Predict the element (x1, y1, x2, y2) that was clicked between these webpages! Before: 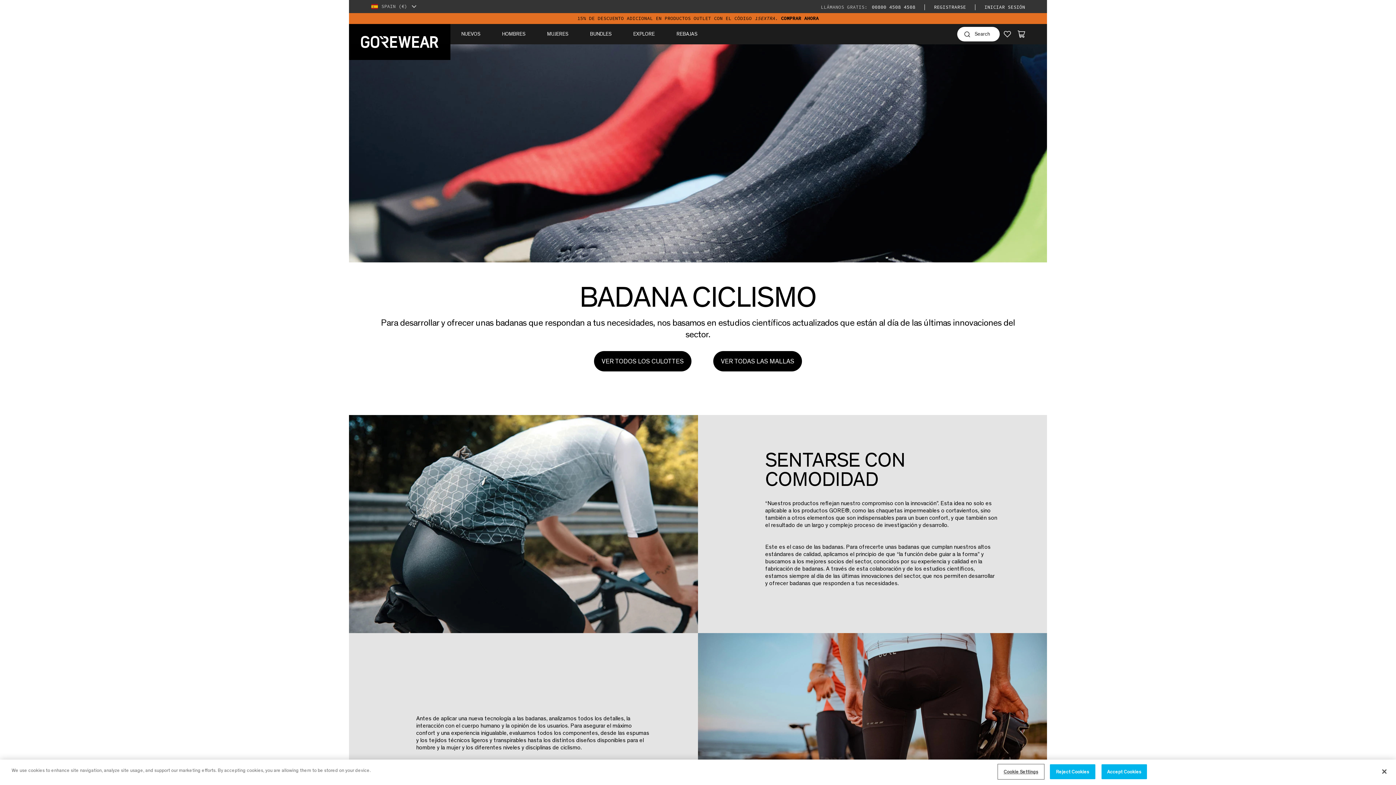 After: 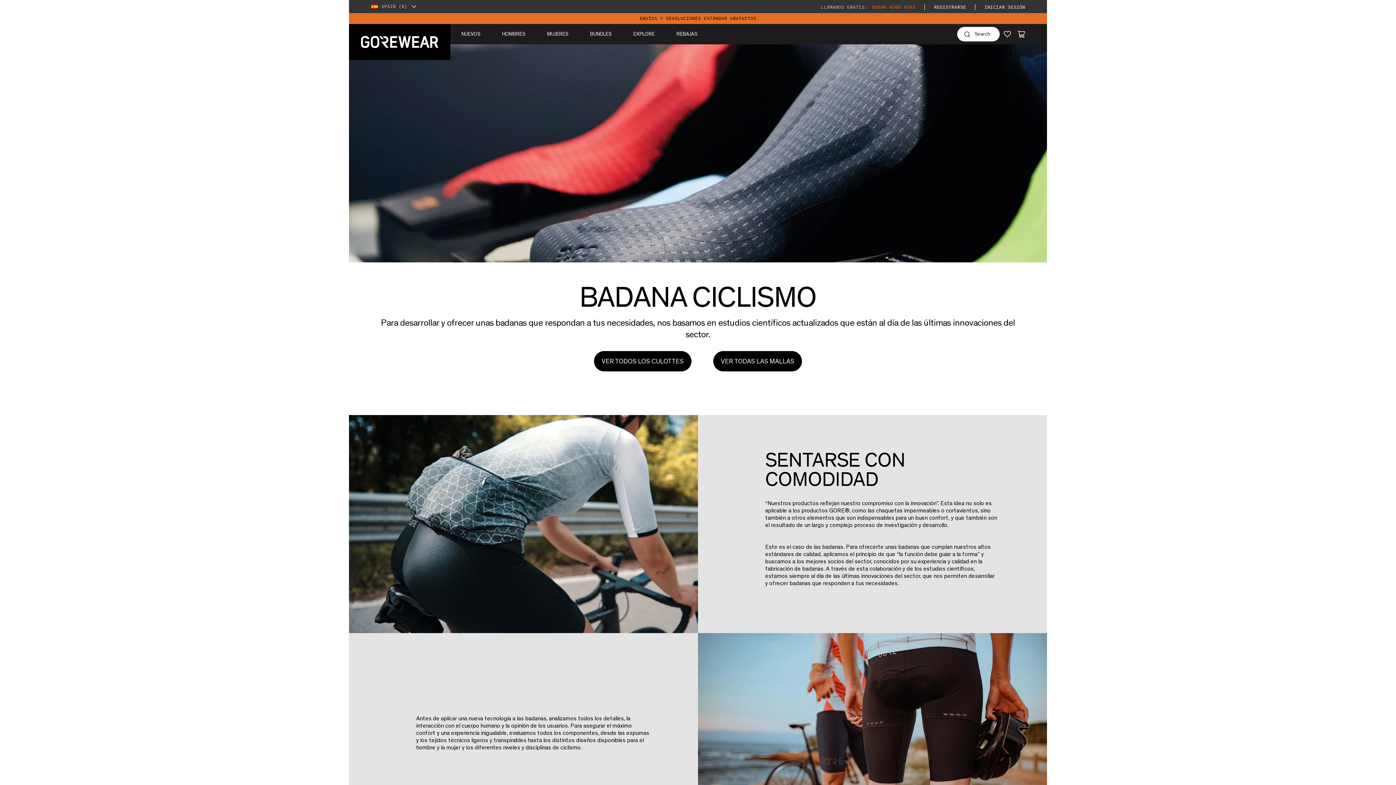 Action: label:  00800 4508 4508 bbox: (869, 4, 915, 10)